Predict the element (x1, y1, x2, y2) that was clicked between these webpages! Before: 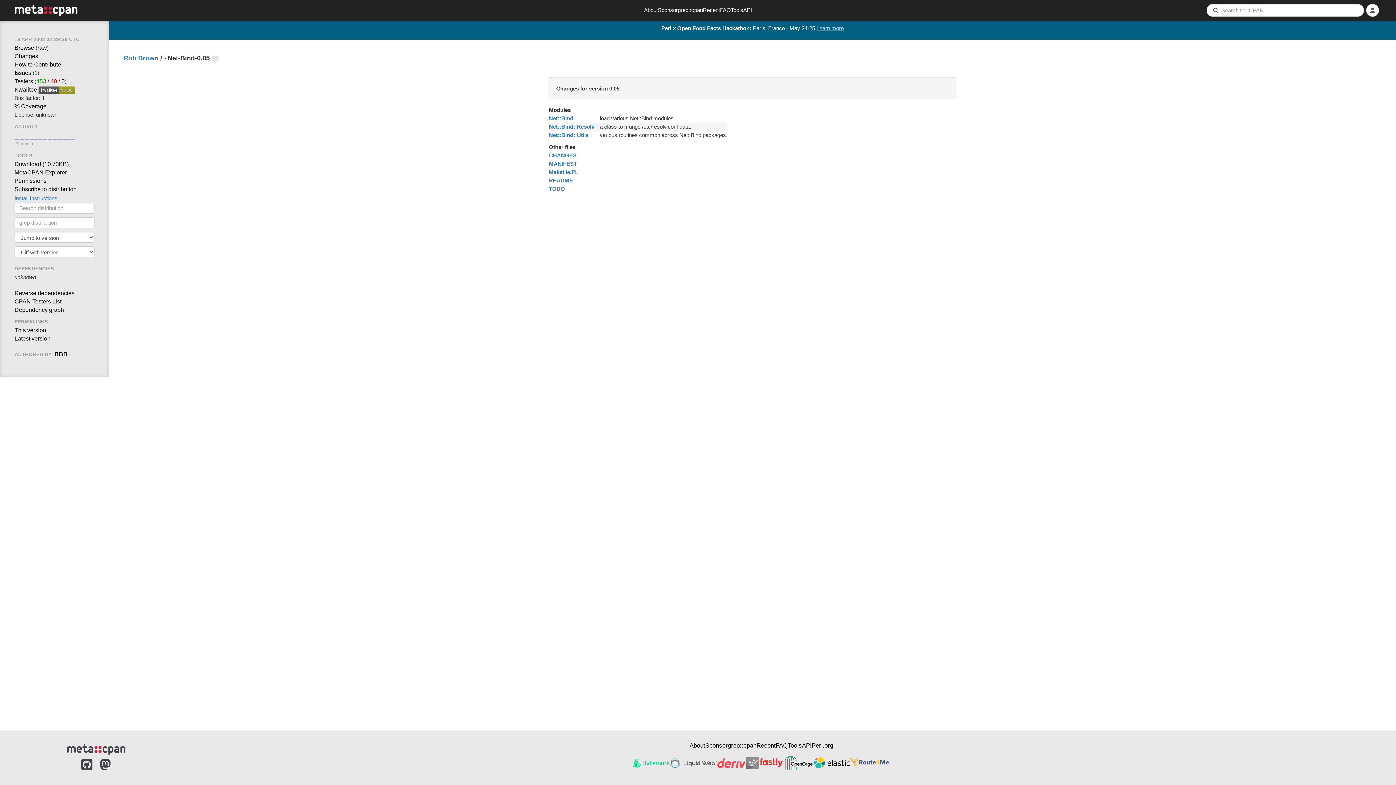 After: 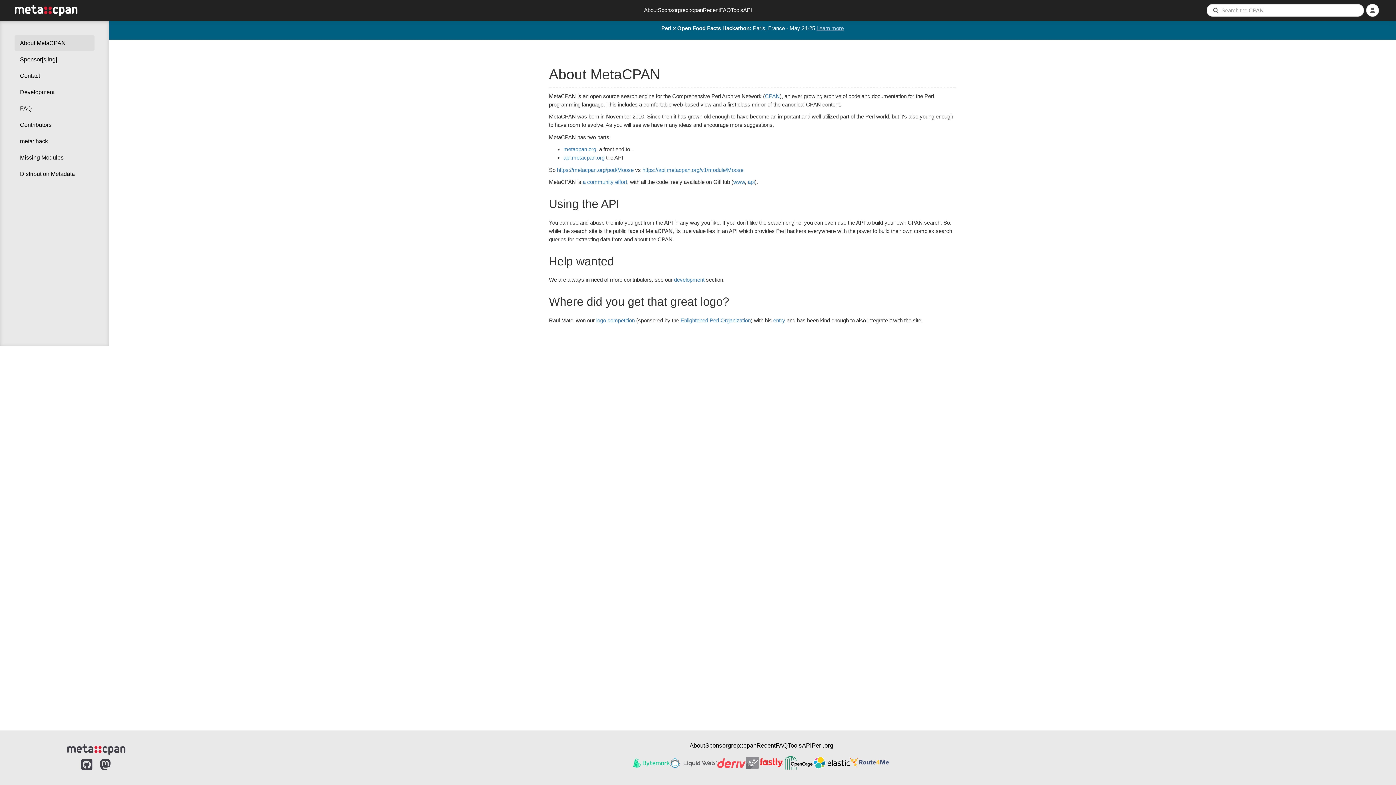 Action: bbox: (644, 6, 658, 14) label: About